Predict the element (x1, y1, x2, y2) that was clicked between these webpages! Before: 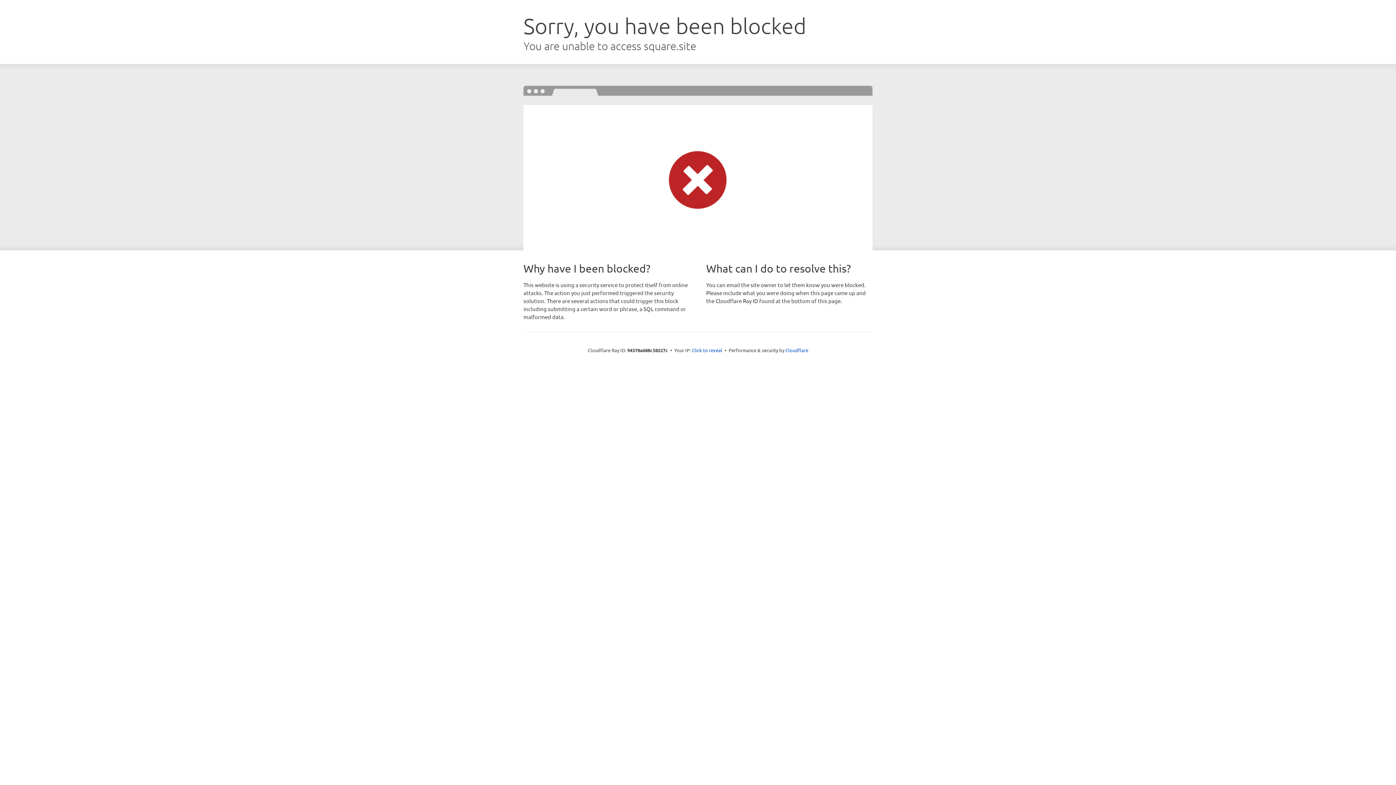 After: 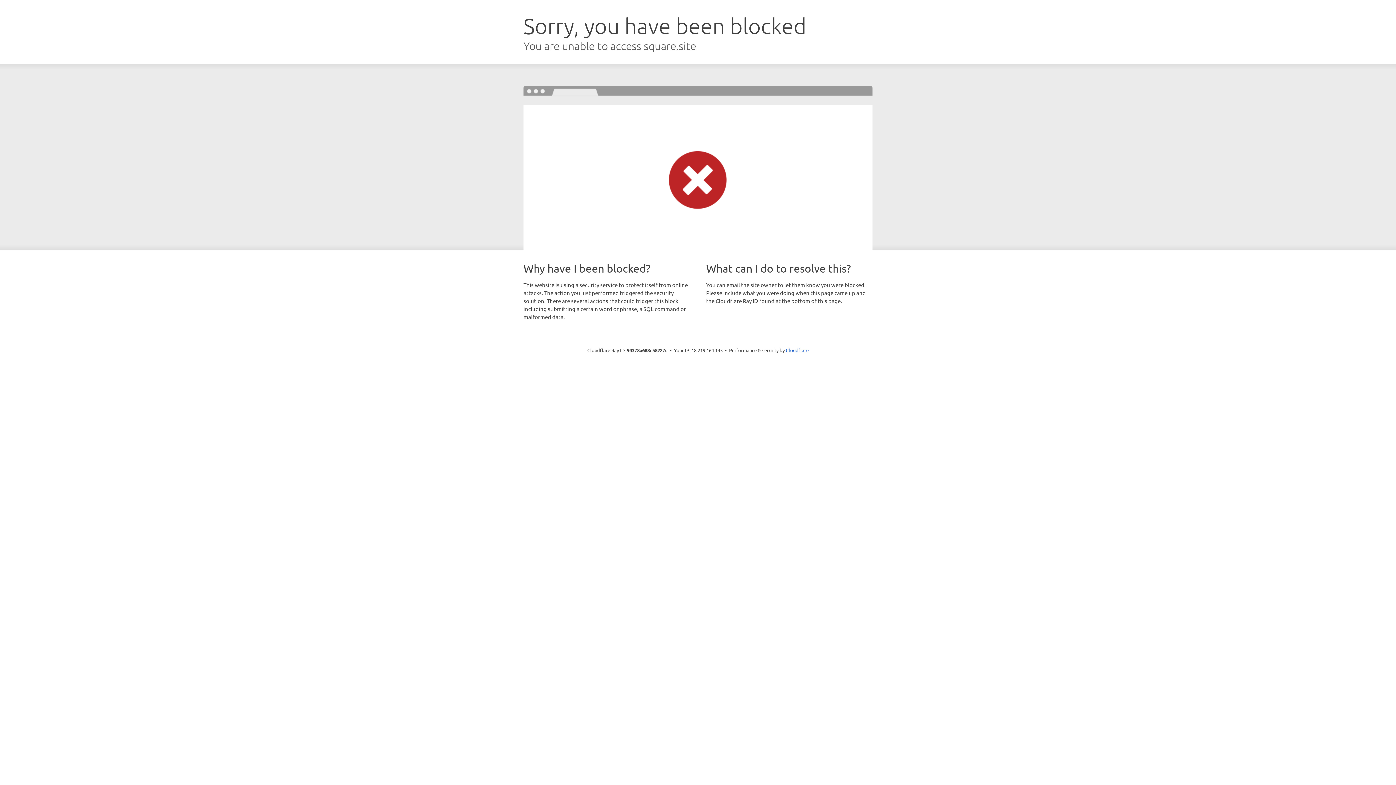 Action: bbox: (692, 346, 722, 353) label: Click to reveal